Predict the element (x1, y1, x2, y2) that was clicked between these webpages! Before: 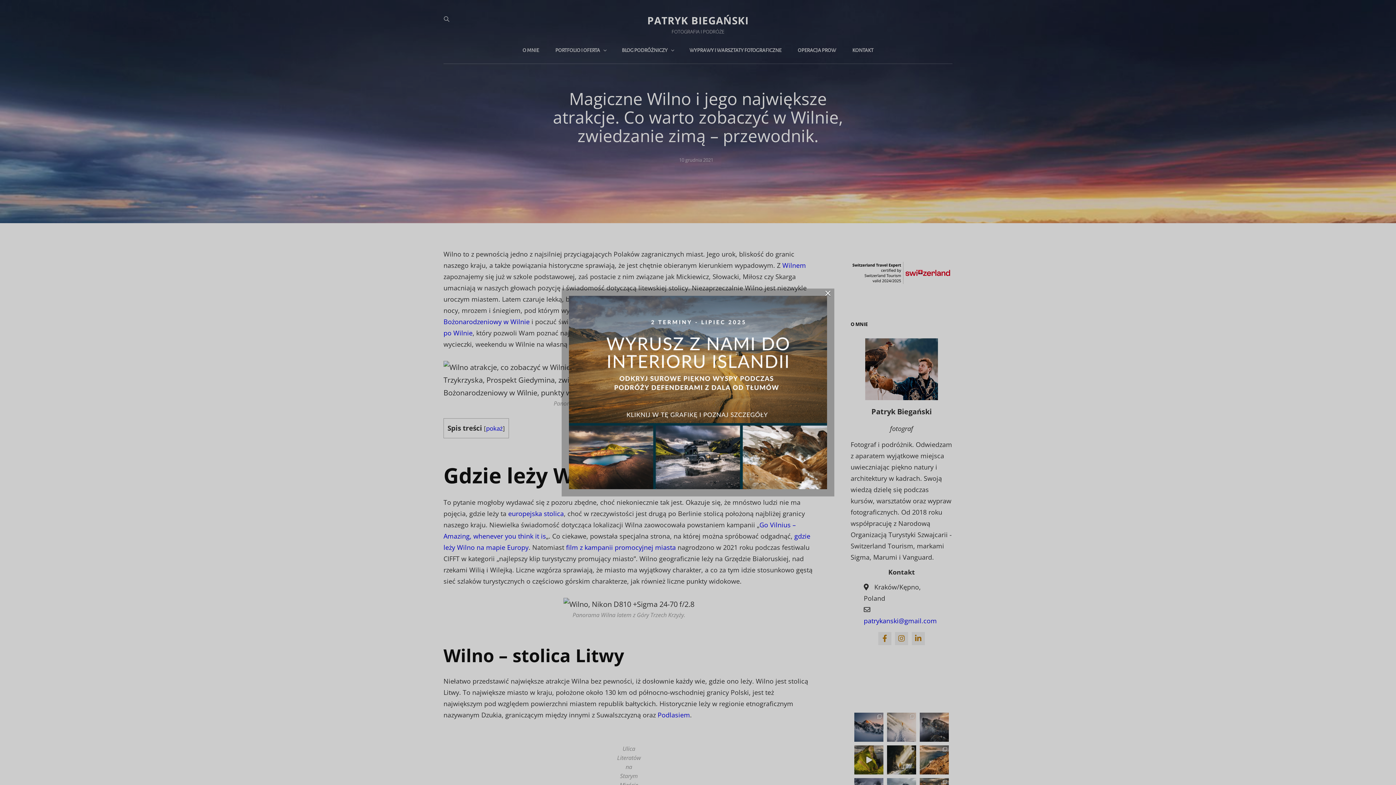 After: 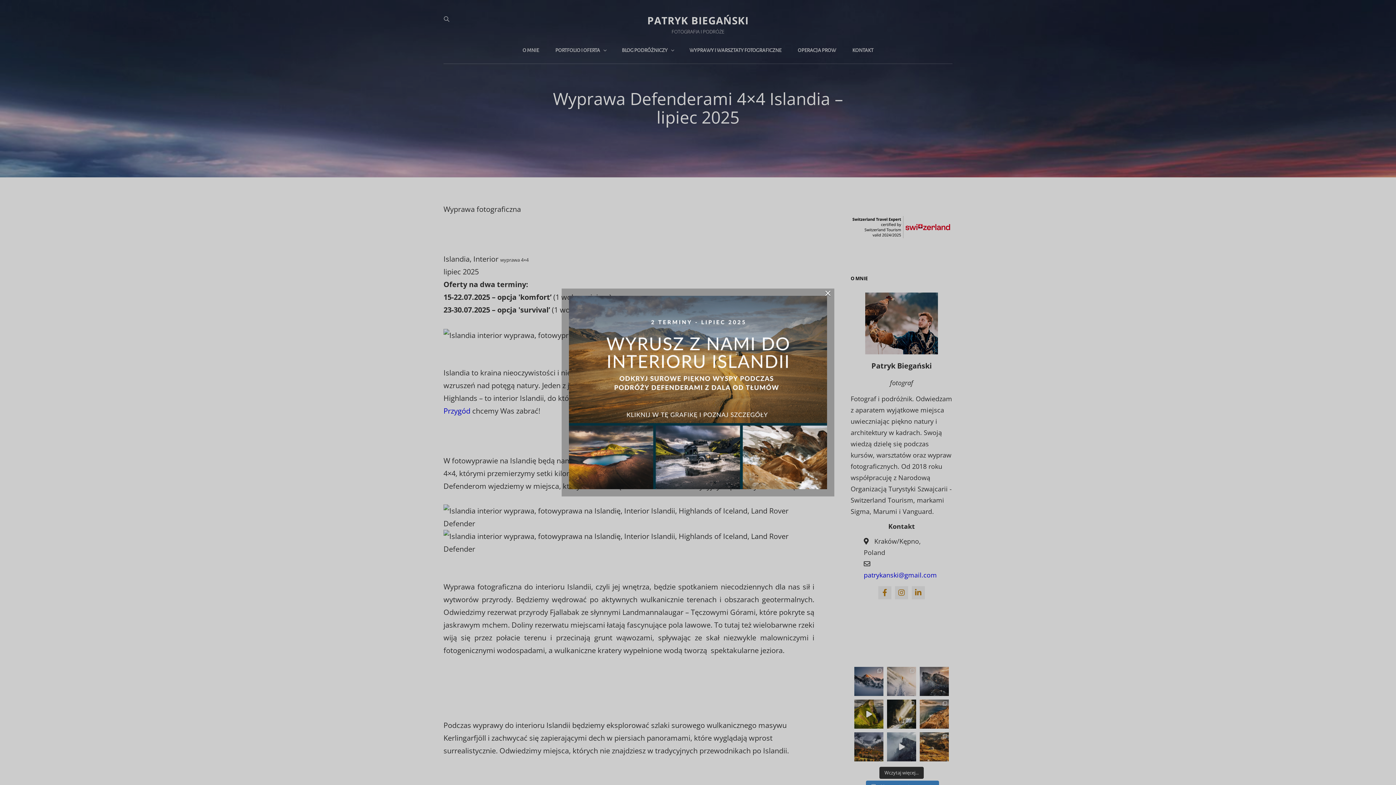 Action: bbox: (569, 387, 827, 396)